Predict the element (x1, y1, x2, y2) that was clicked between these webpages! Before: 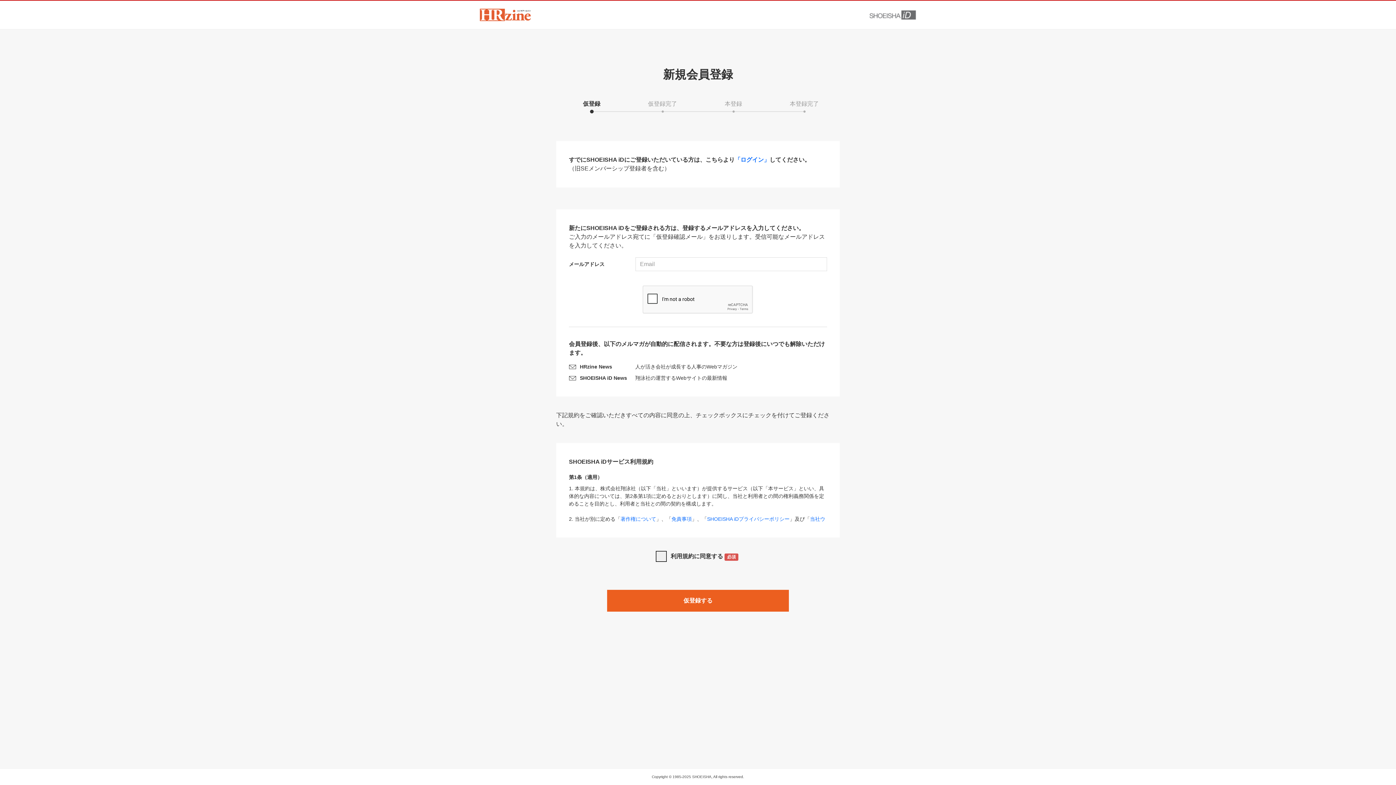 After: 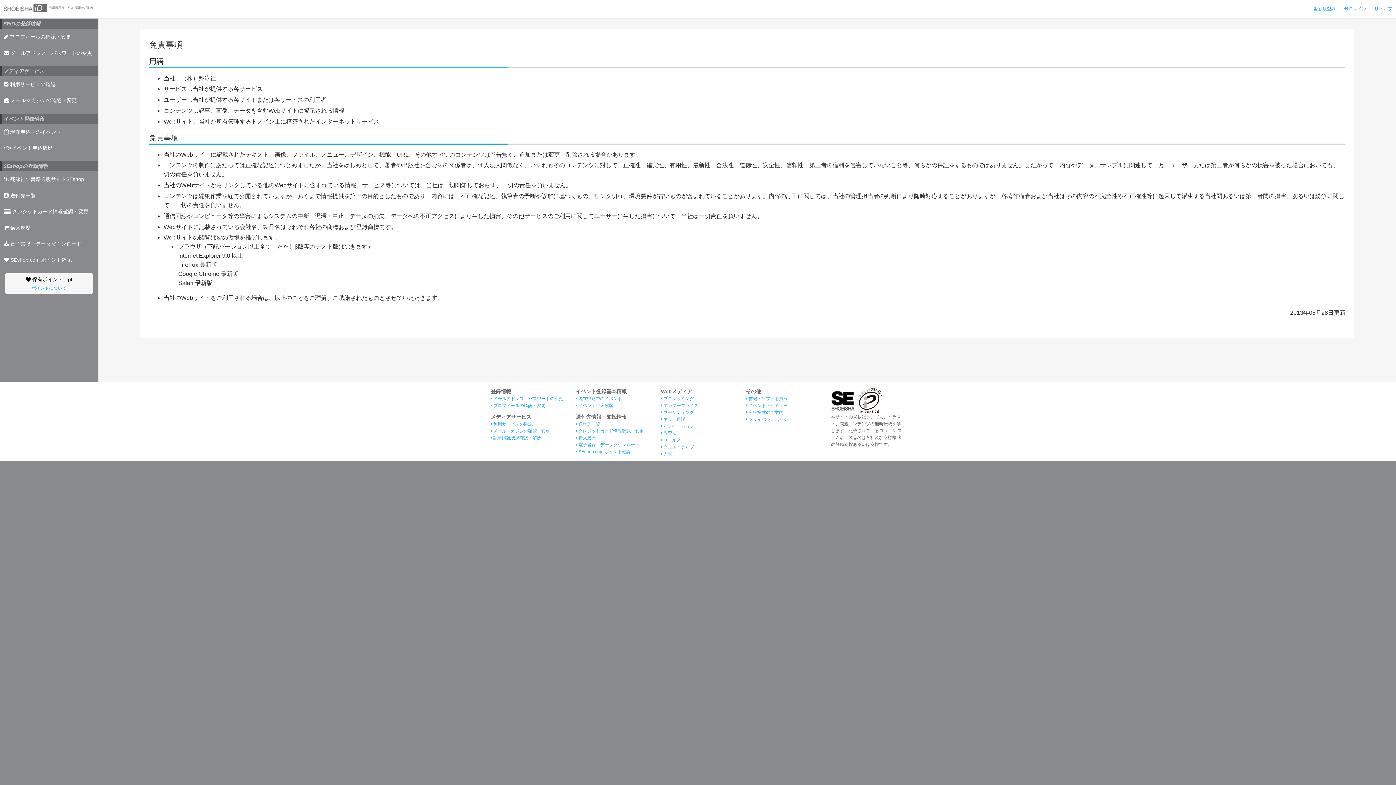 Action: bbox: (671, 516, 692, 522) label: 免責事項